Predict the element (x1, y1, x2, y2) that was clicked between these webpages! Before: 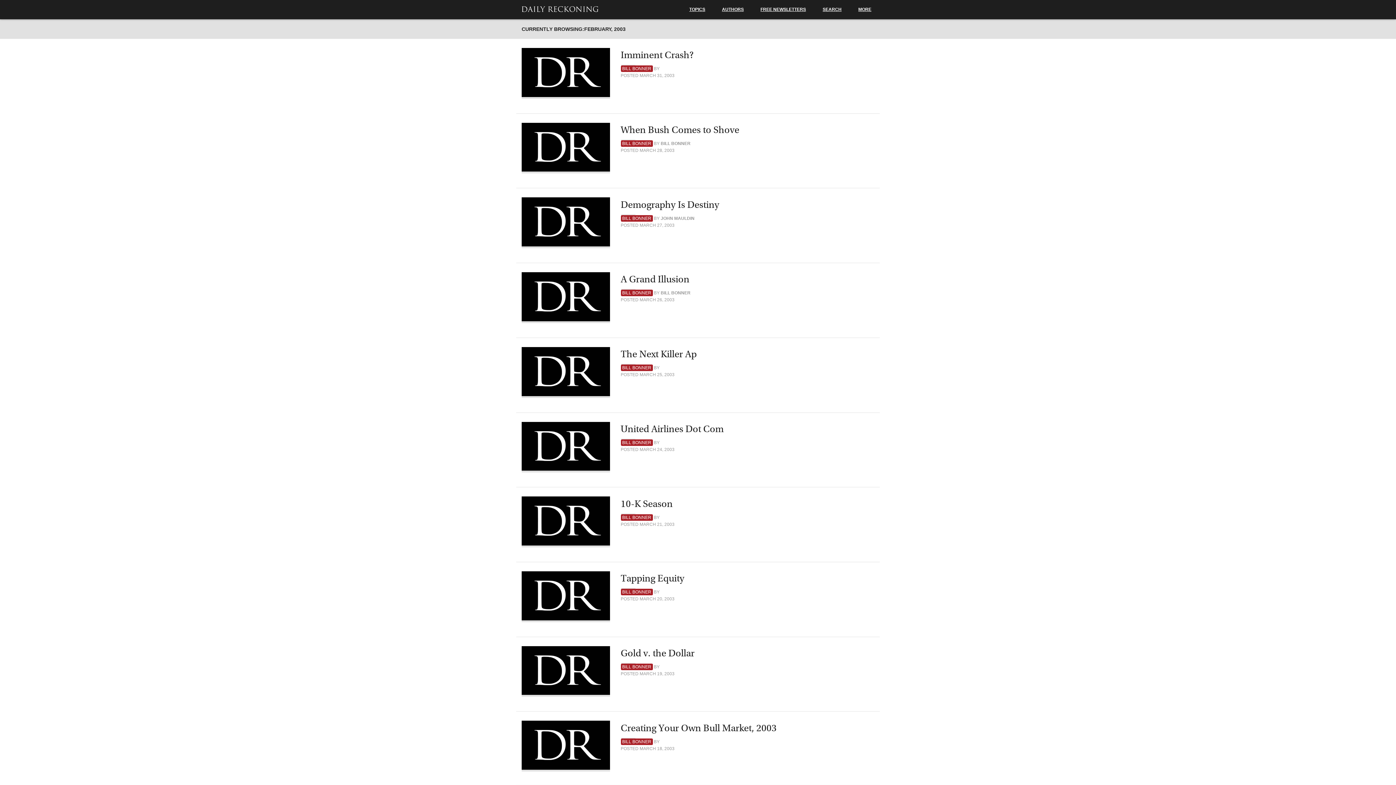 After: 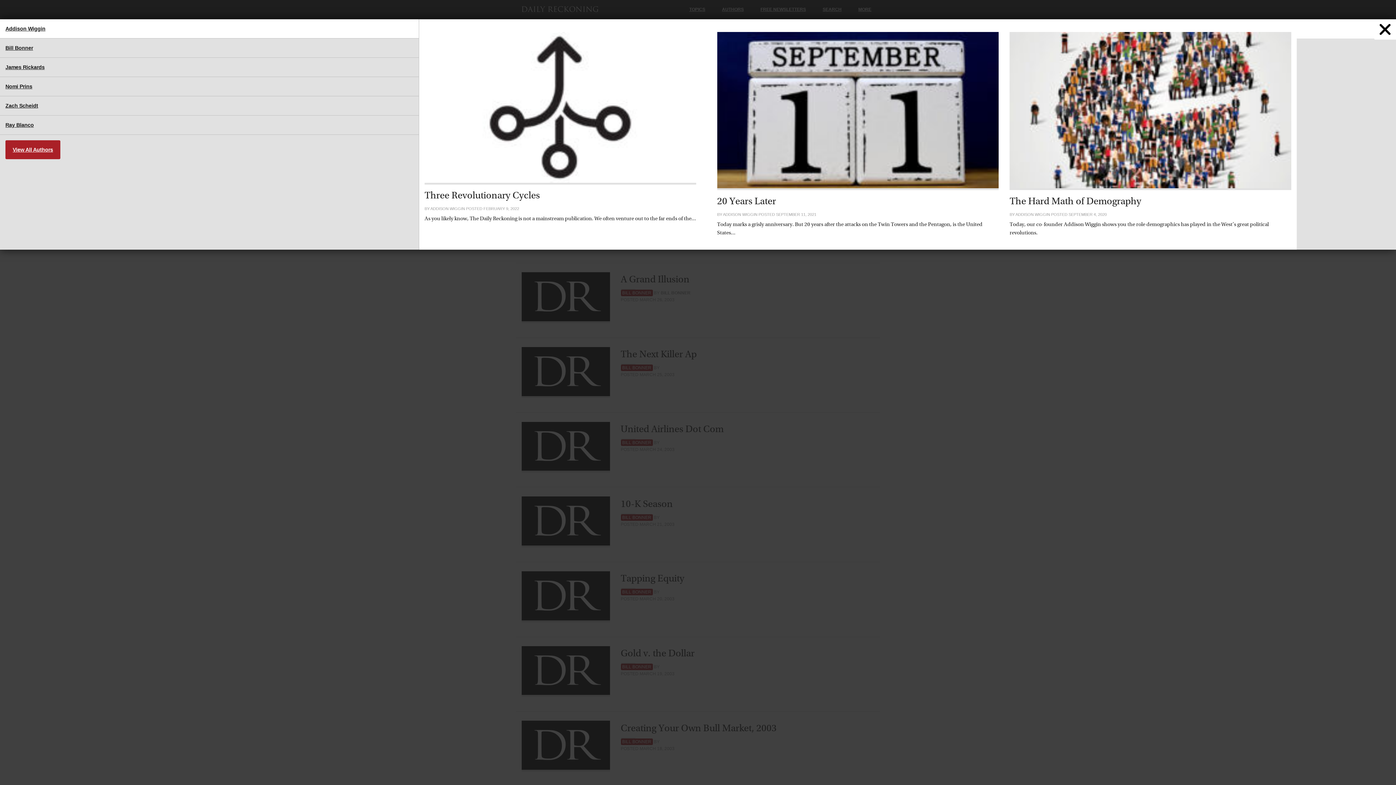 Action: label: AUTHORS bbox: (713, 0, 752, 19)